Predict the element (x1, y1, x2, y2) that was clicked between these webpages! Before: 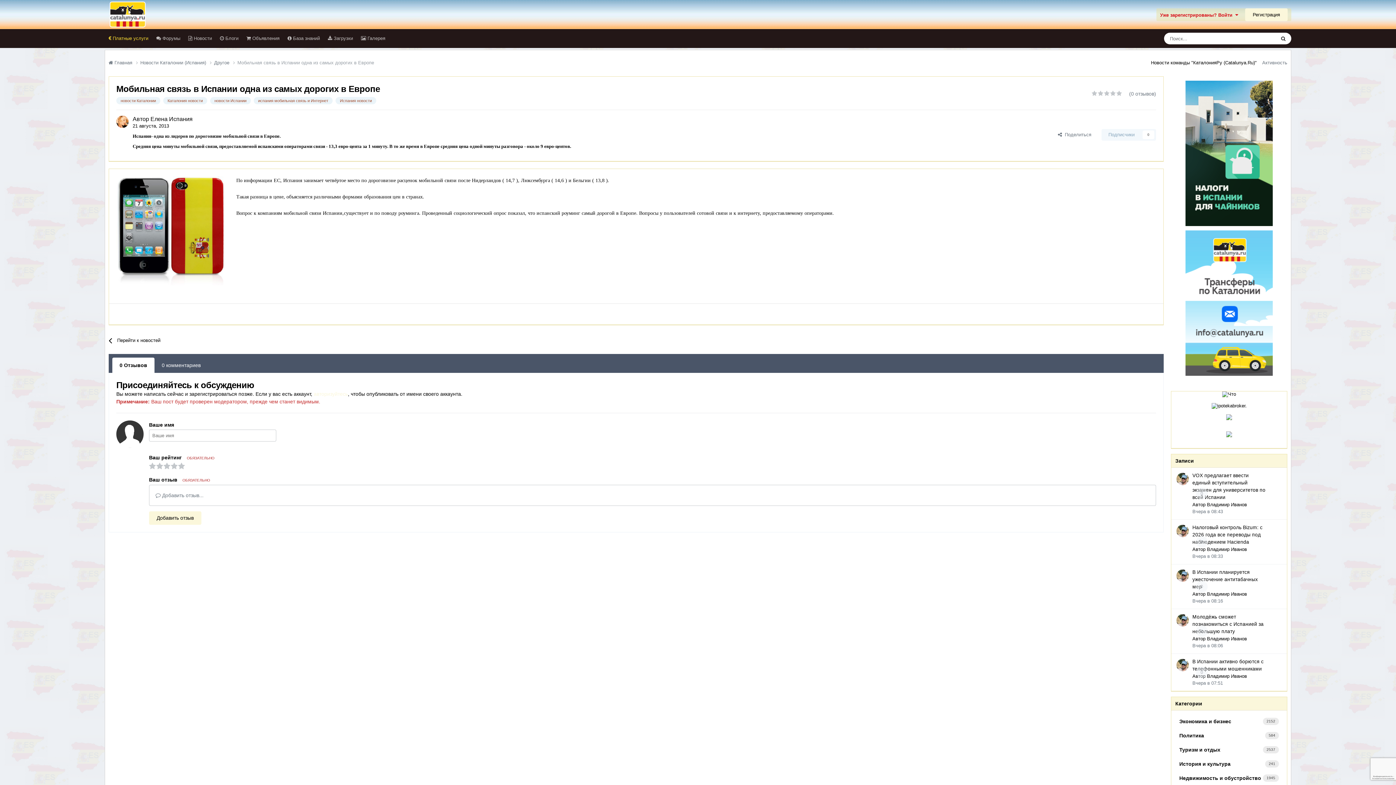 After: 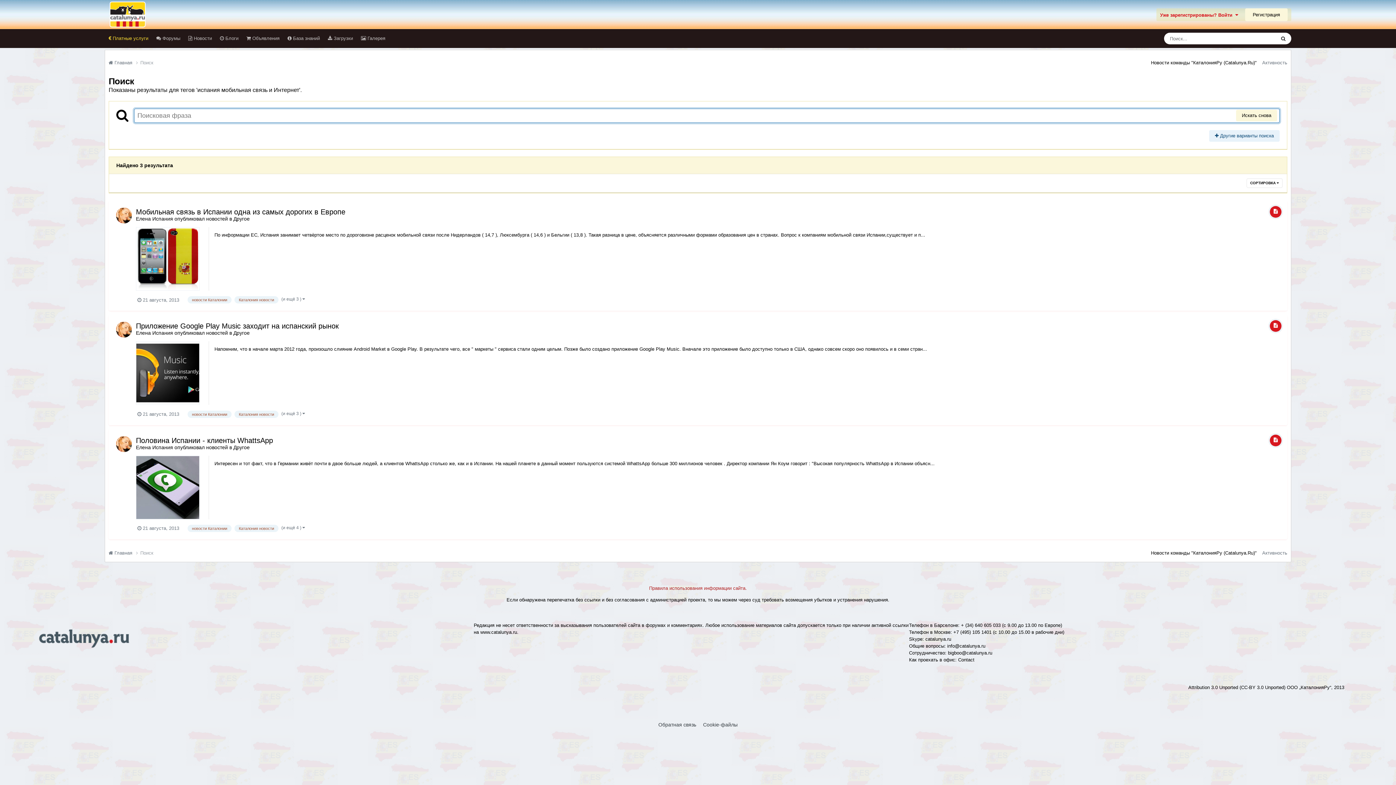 Action: label: испания мобильная связь и Интернет bbox: (253, 97, 332, 104)